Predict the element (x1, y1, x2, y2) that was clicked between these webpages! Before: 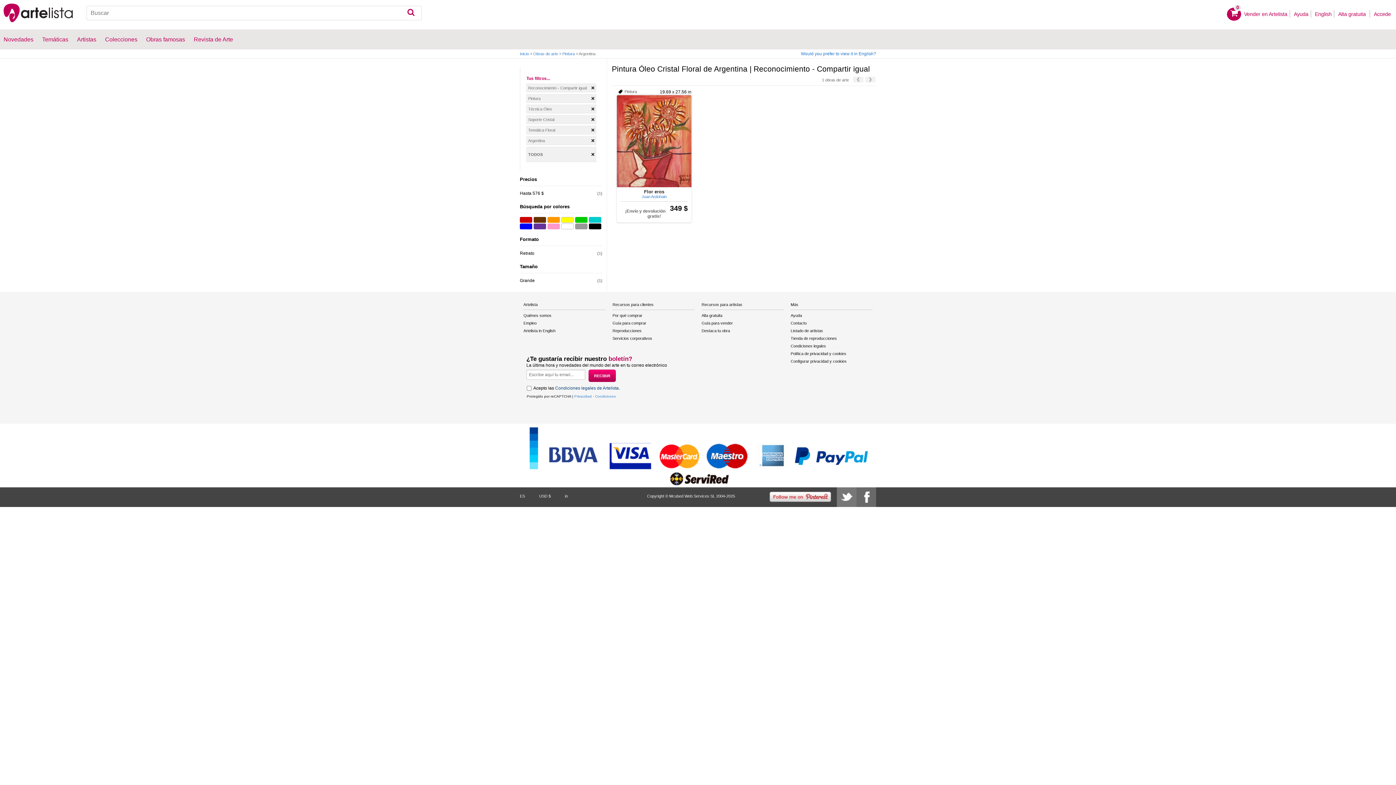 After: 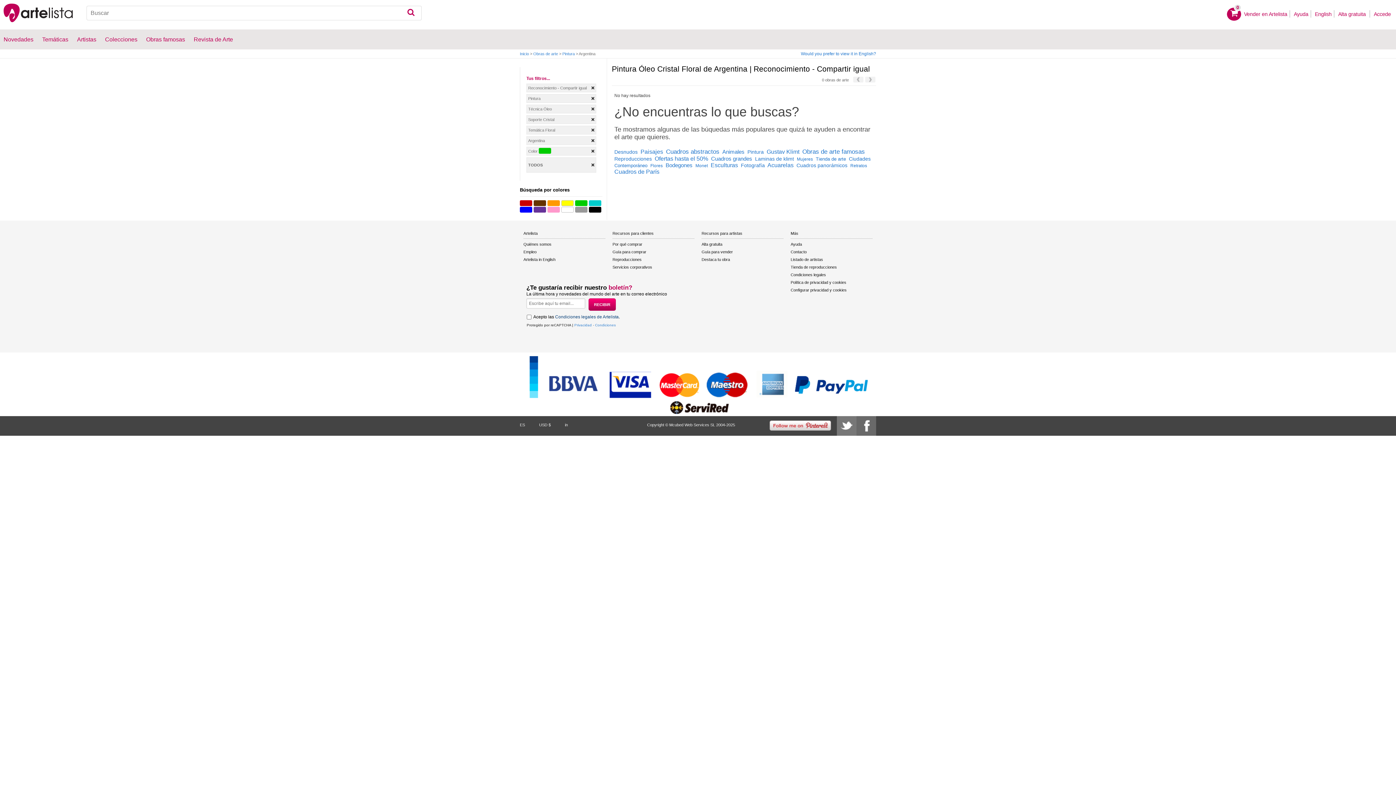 Action: bbox: (575, 217, 587, 222)